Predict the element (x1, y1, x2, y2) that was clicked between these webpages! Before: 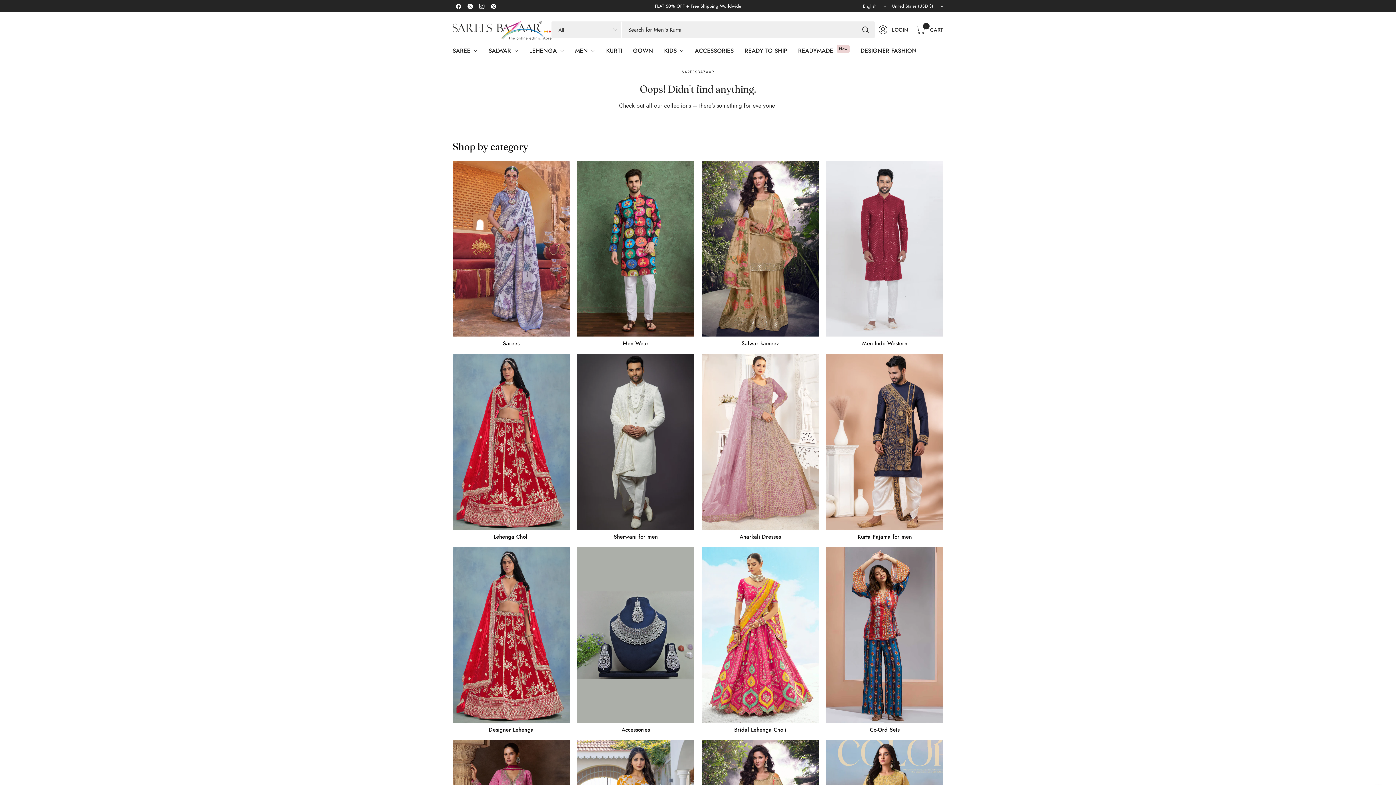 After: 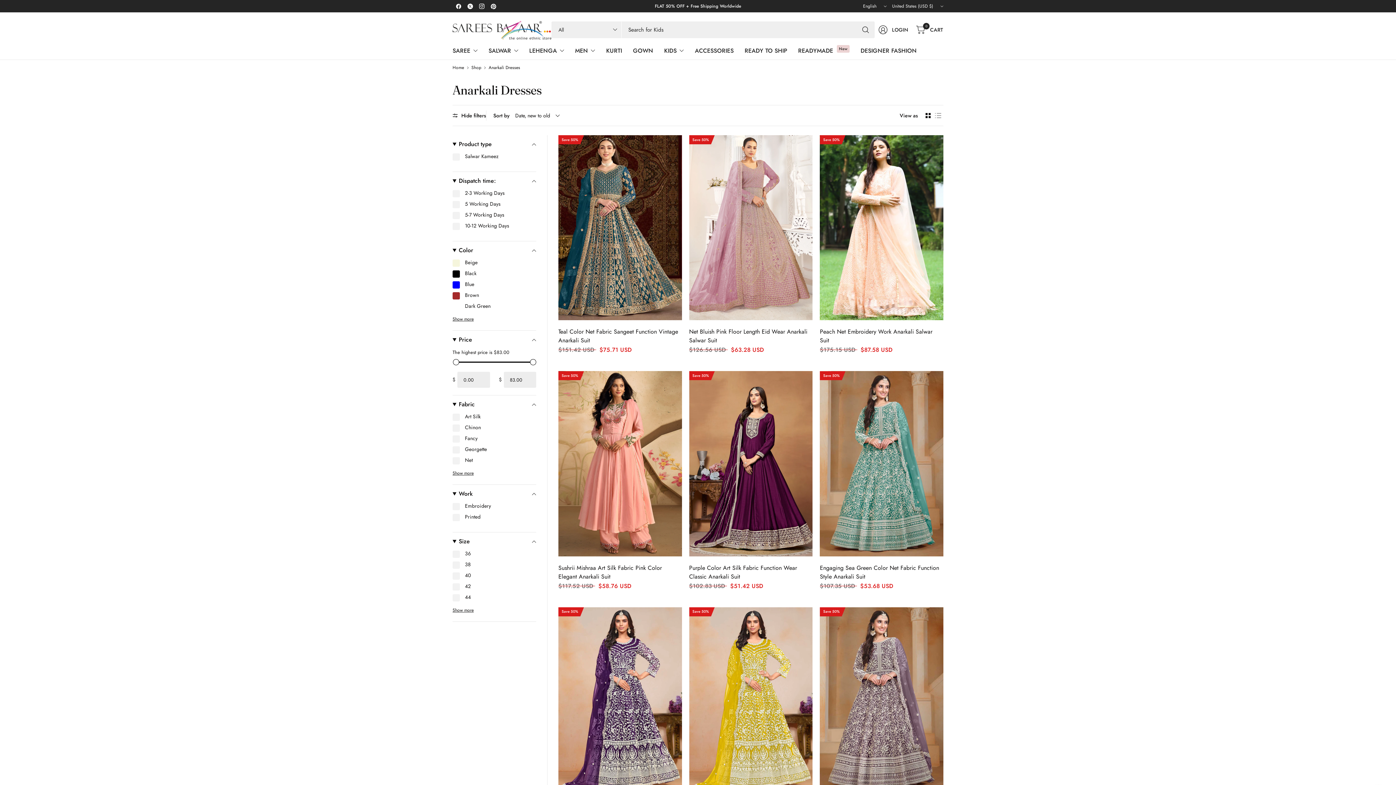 Action: bbox: (737, 533, 782, 540) label: Anarkali Dresses